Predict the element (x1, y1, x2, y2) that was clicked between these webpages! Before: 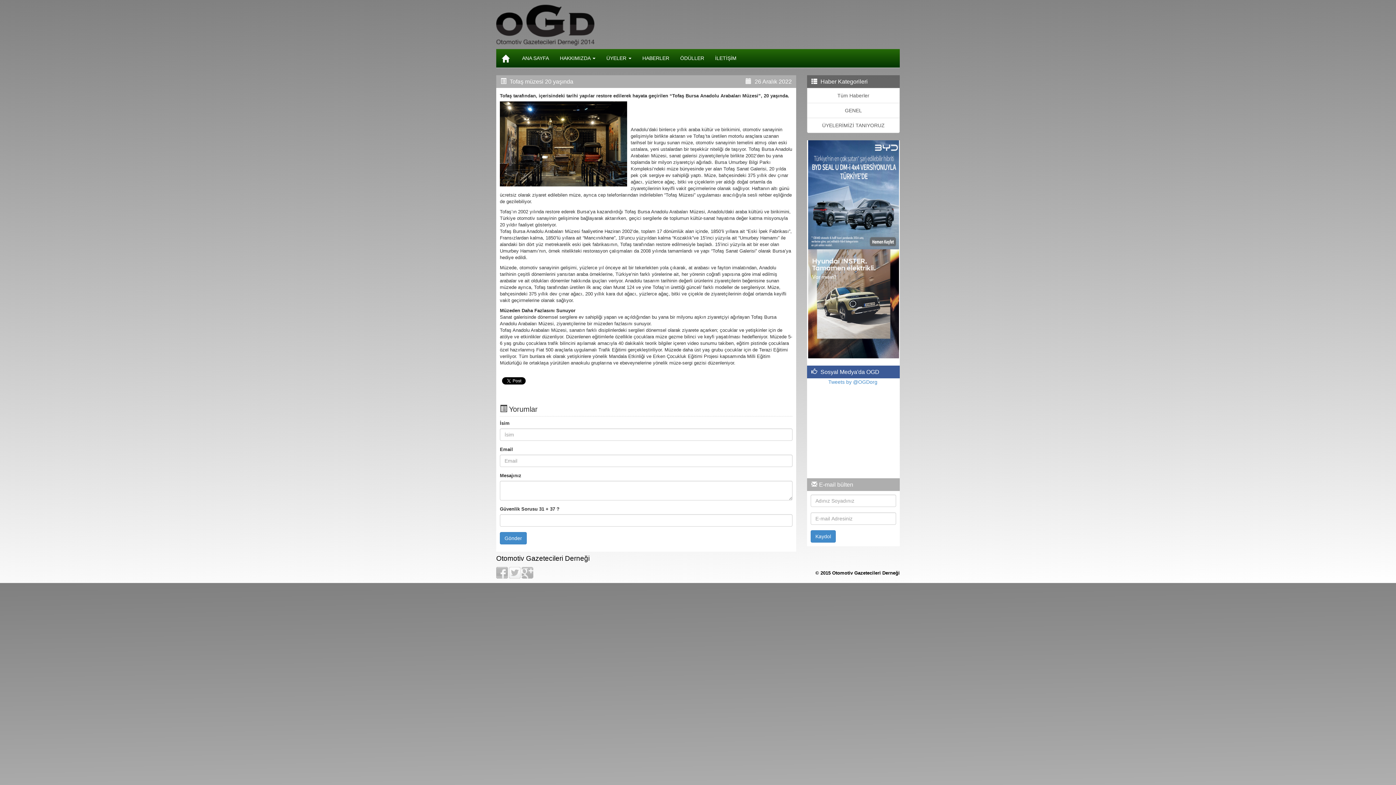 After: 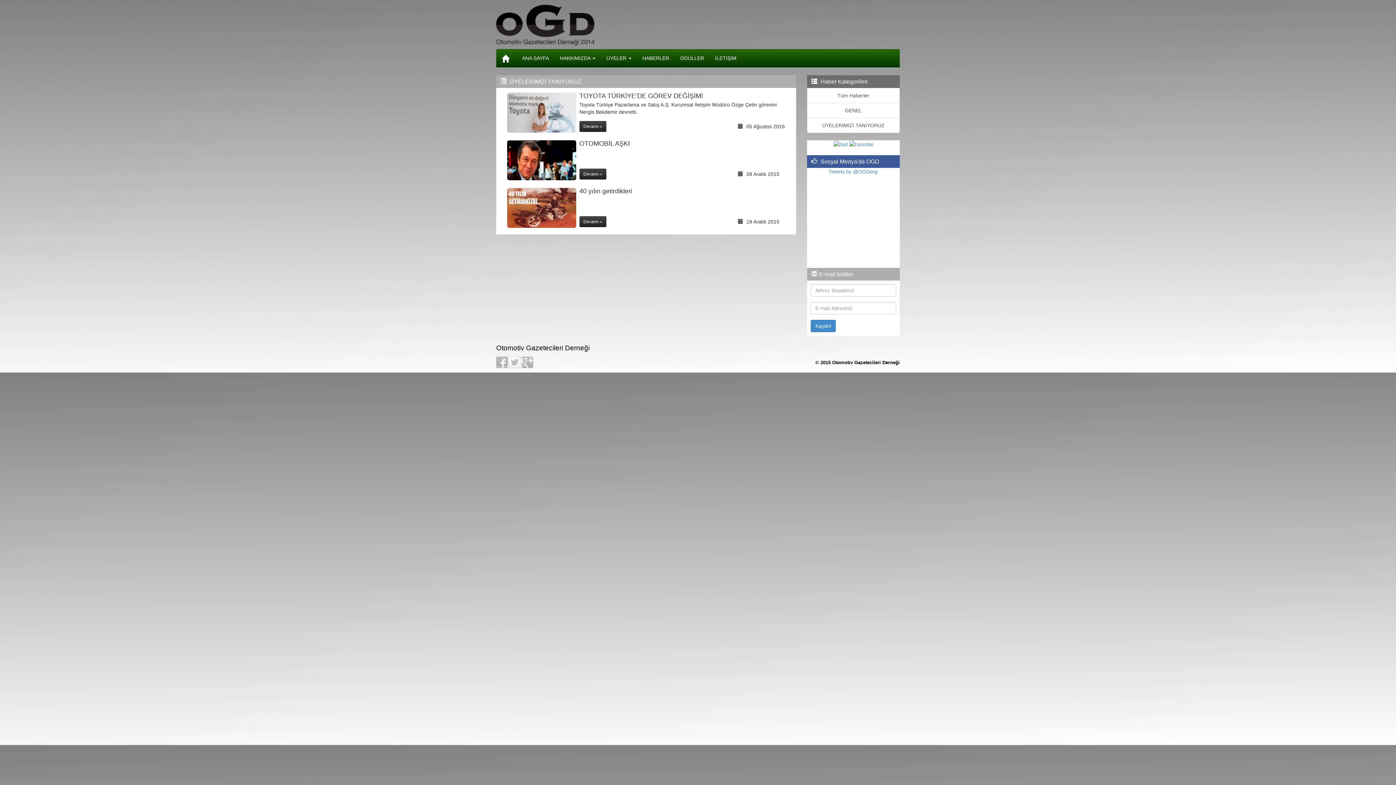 Action: bbox: (807, 117, 900, 133) label: ÜYELERİMİZİ TANIYORUZ